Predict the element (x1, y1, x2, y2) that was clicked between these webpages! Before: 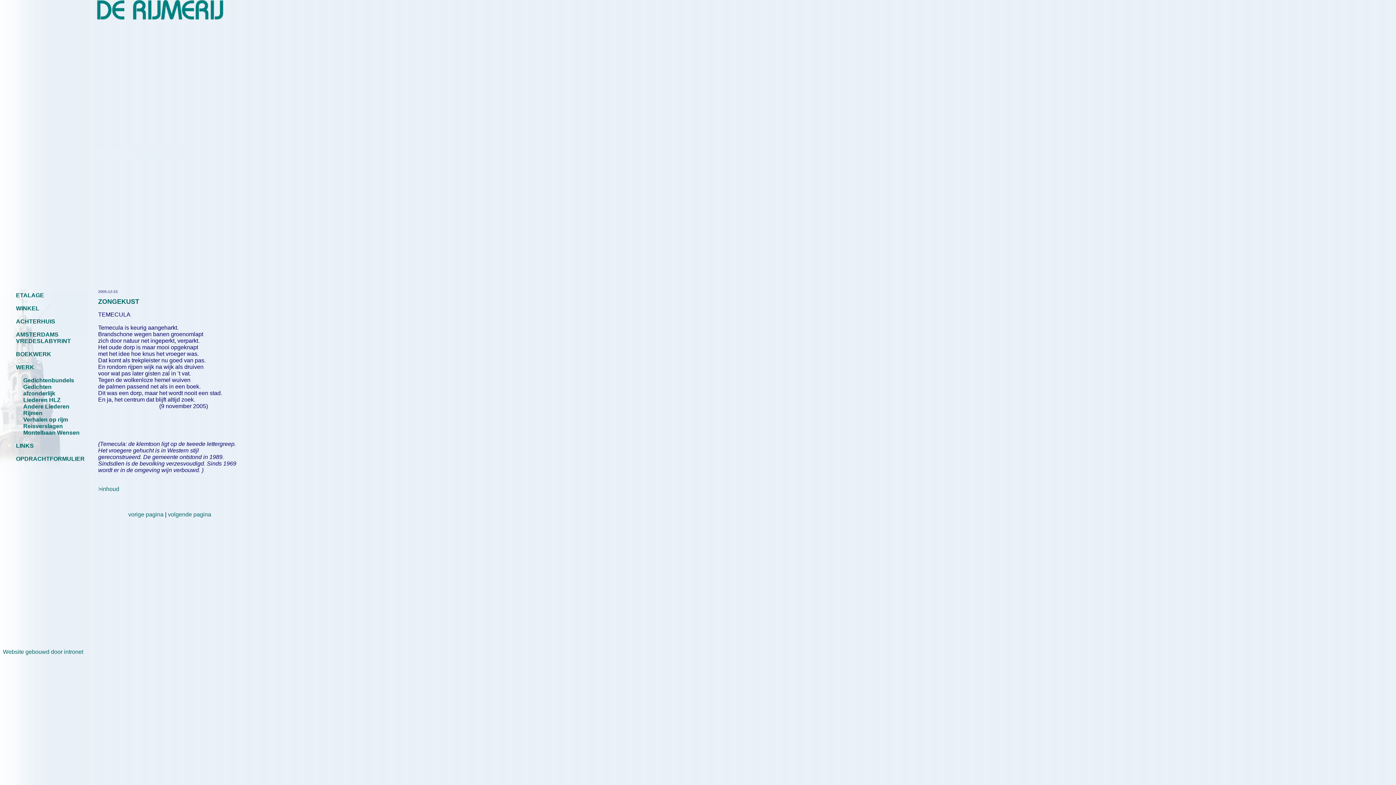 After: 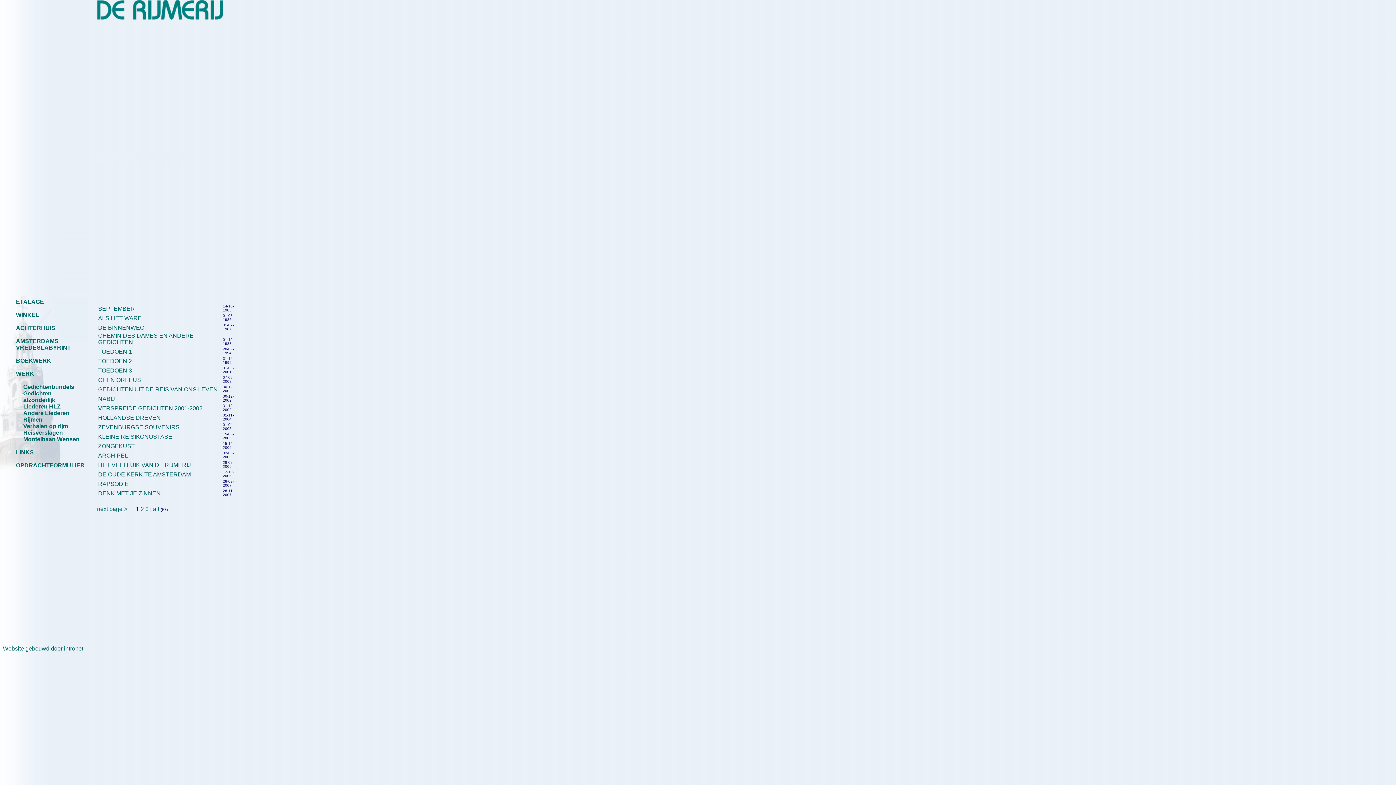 Action: bbox: (23, 377, 84, 384) label: Gedichtenbundels